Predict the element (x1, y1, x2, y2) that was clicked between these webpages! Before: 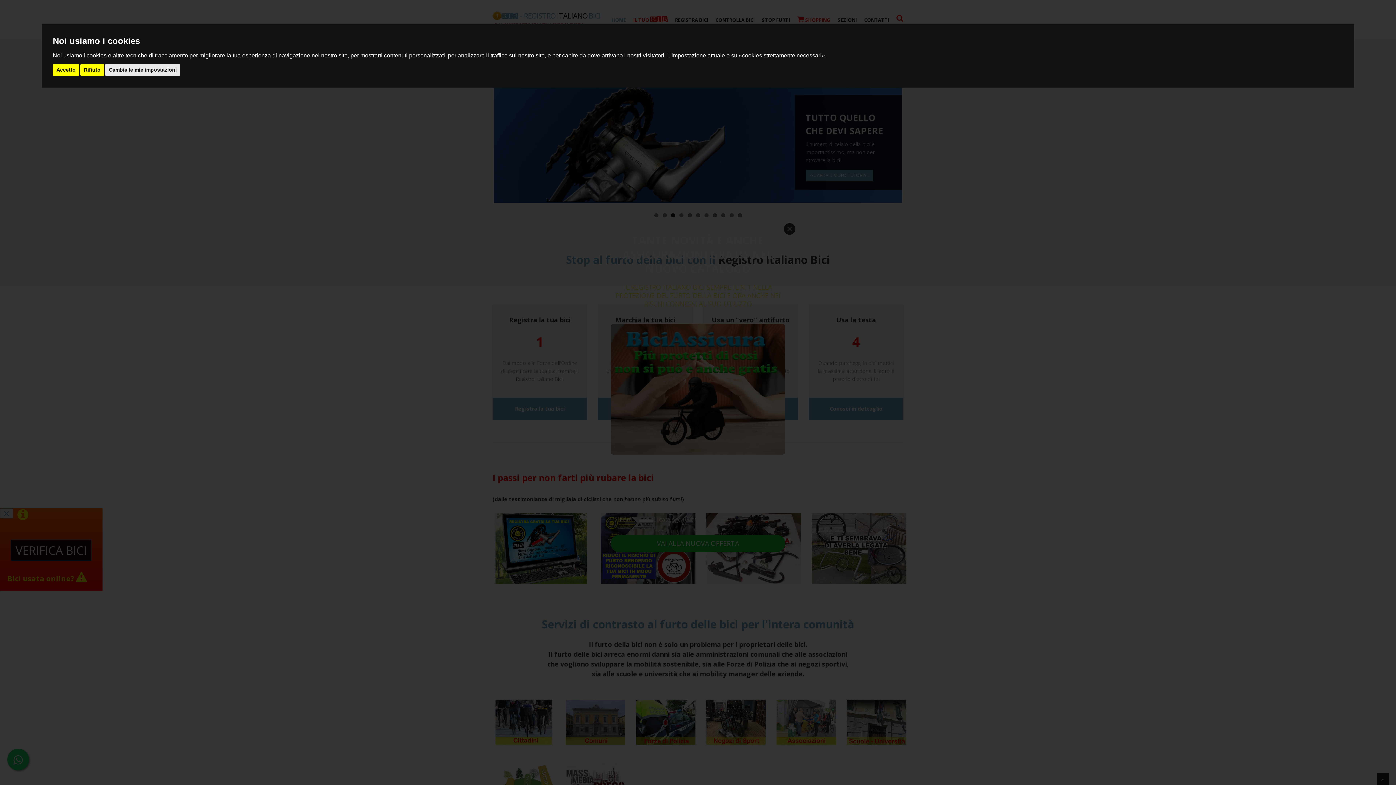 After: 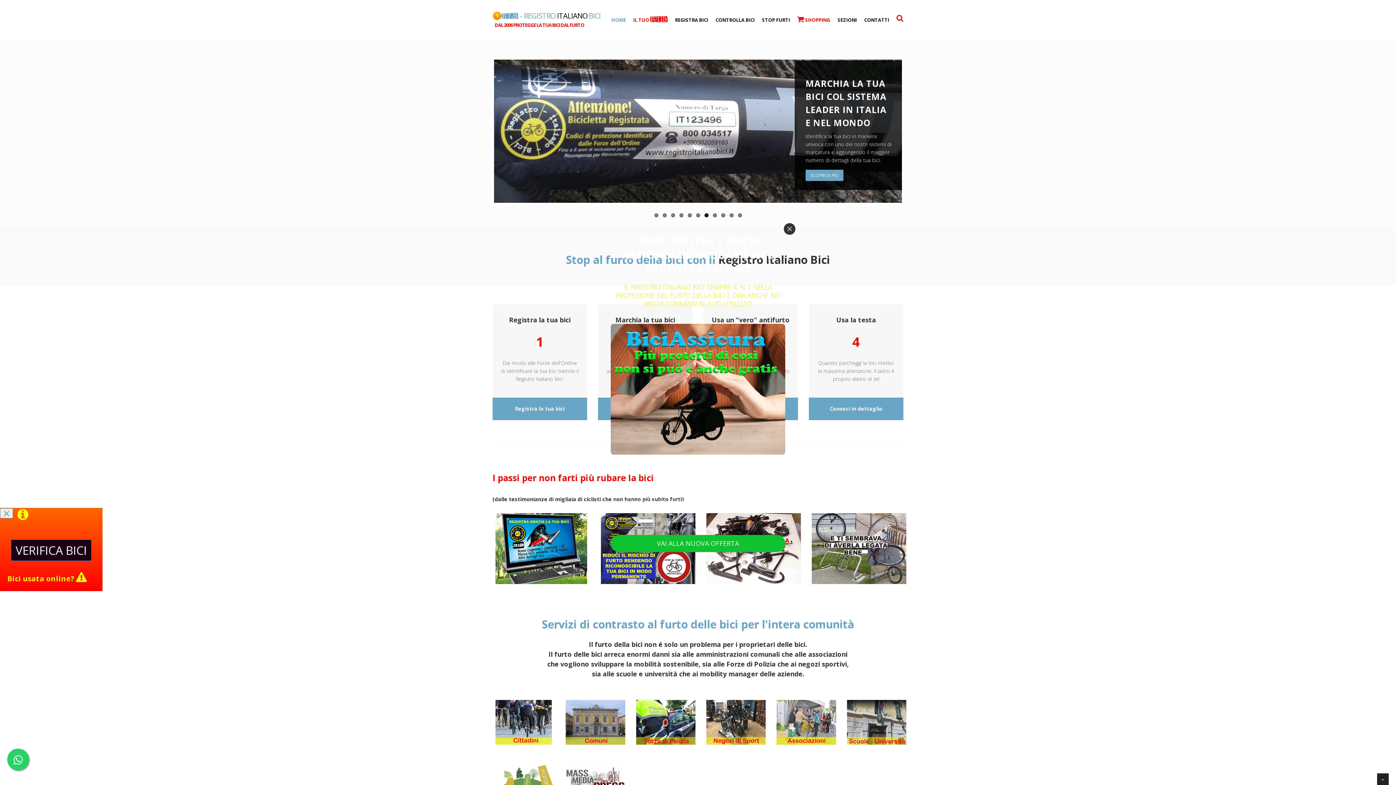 Action: label: Accetto bbox: (52, 64, 79, 75)